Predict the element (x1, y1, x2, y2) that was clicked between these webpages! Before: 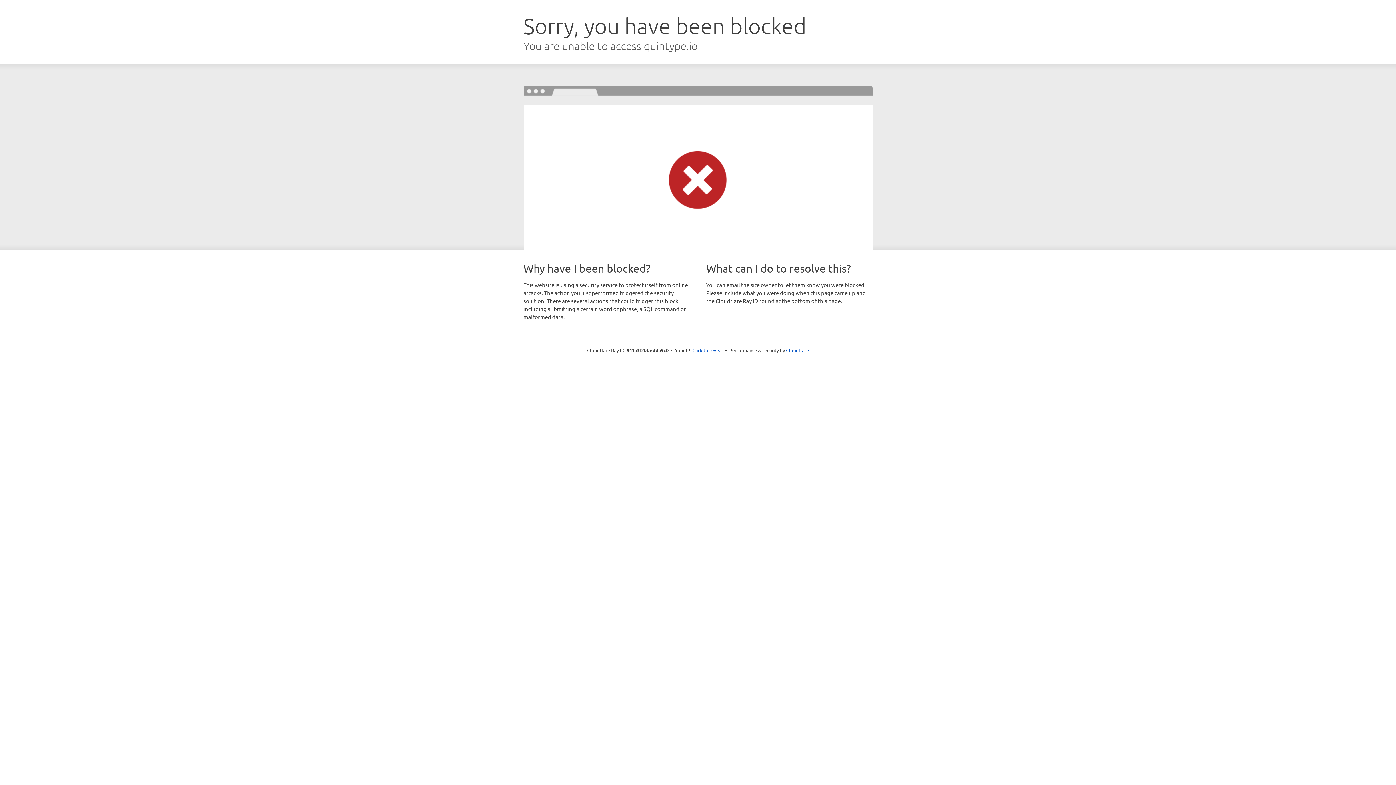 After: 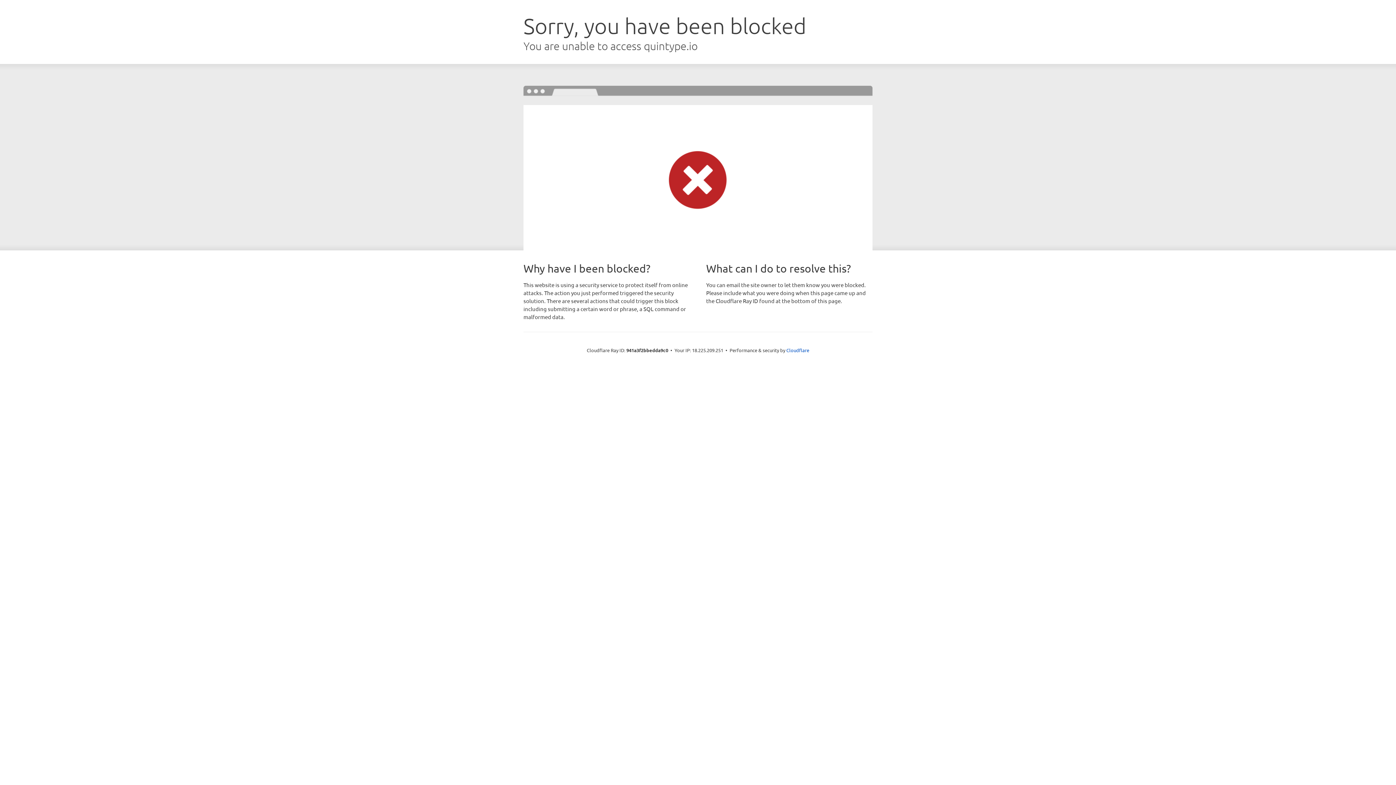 Action: label: Click to reveal bbox: (692, 346, 723, 353)